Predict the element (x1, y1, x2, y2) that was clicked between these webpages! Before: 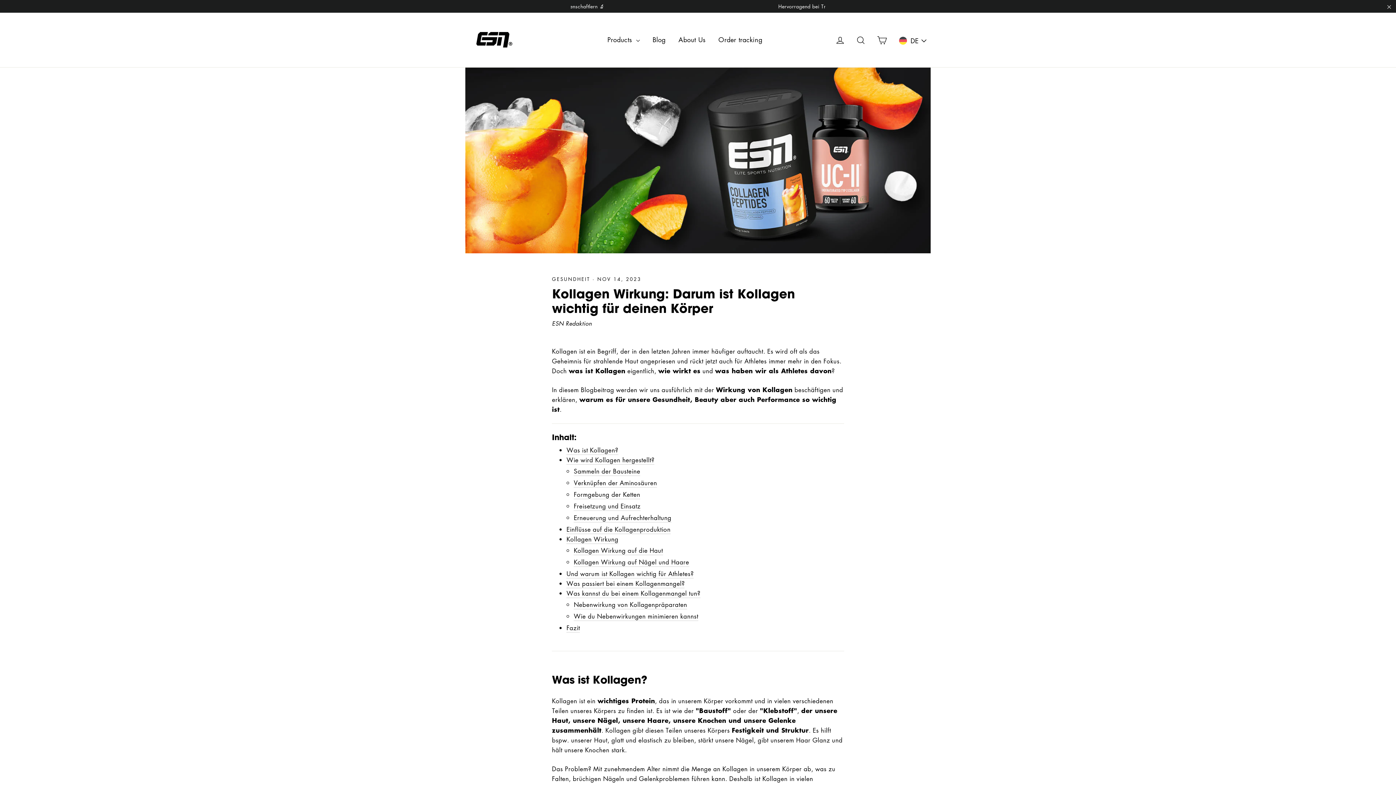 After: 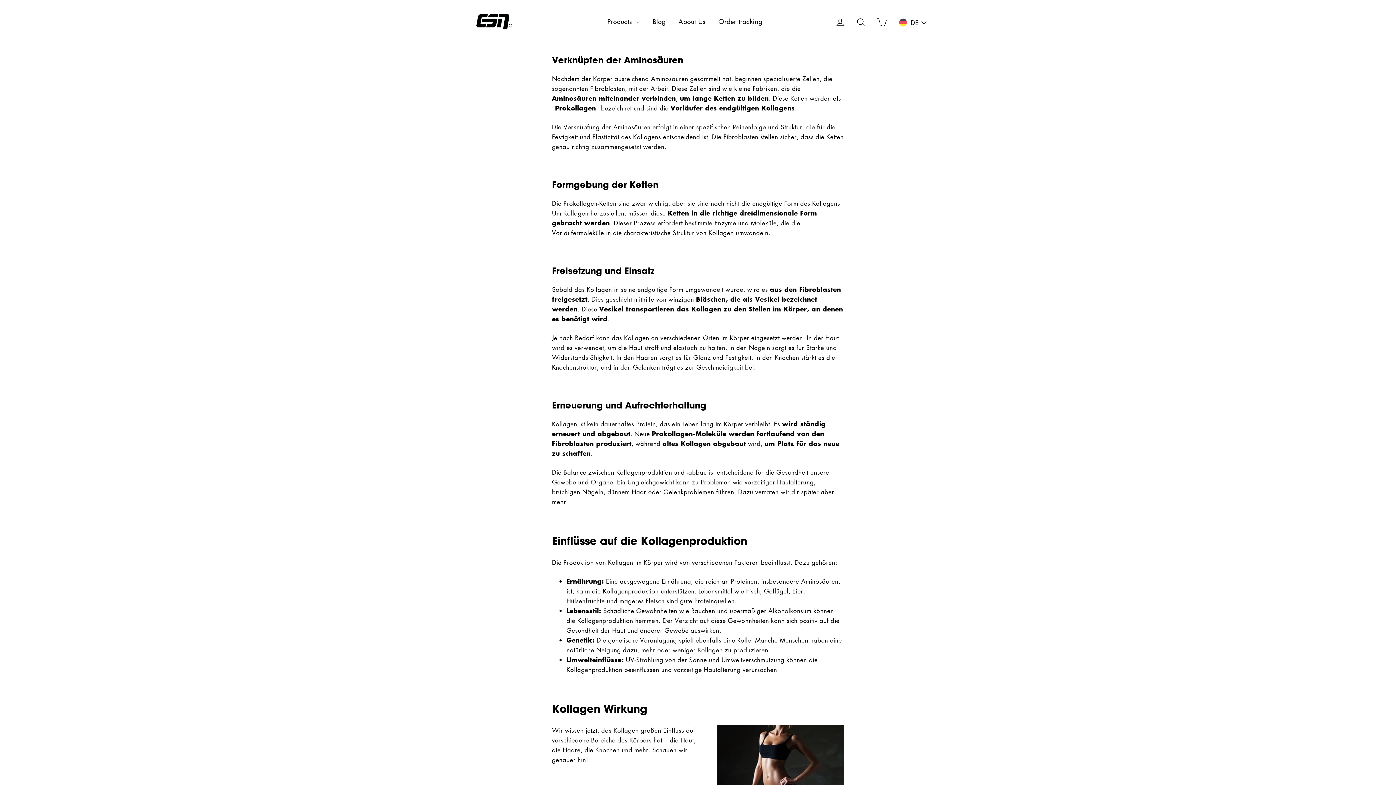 Action: bbox: (573, 478, 657, 488) label: Verknüpfen der Aminosäuren